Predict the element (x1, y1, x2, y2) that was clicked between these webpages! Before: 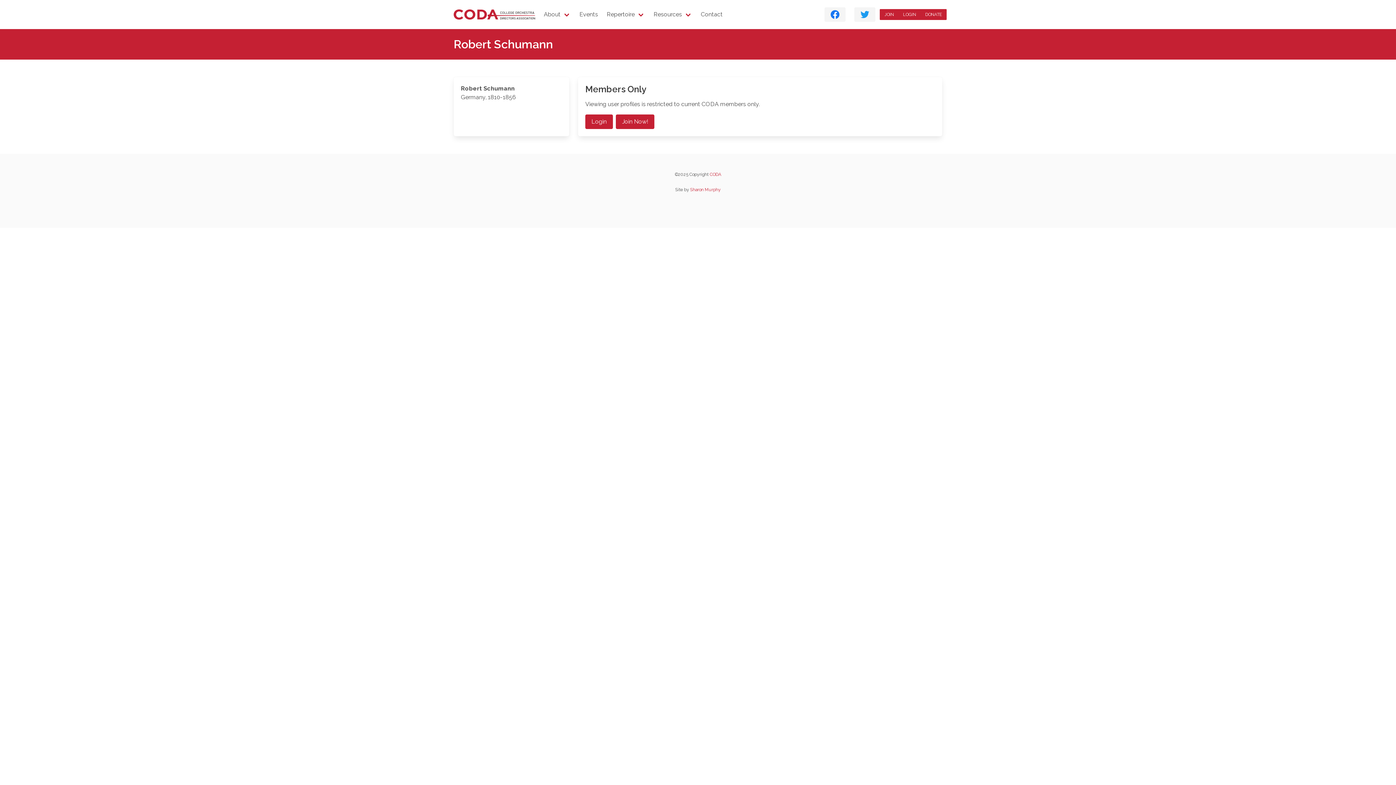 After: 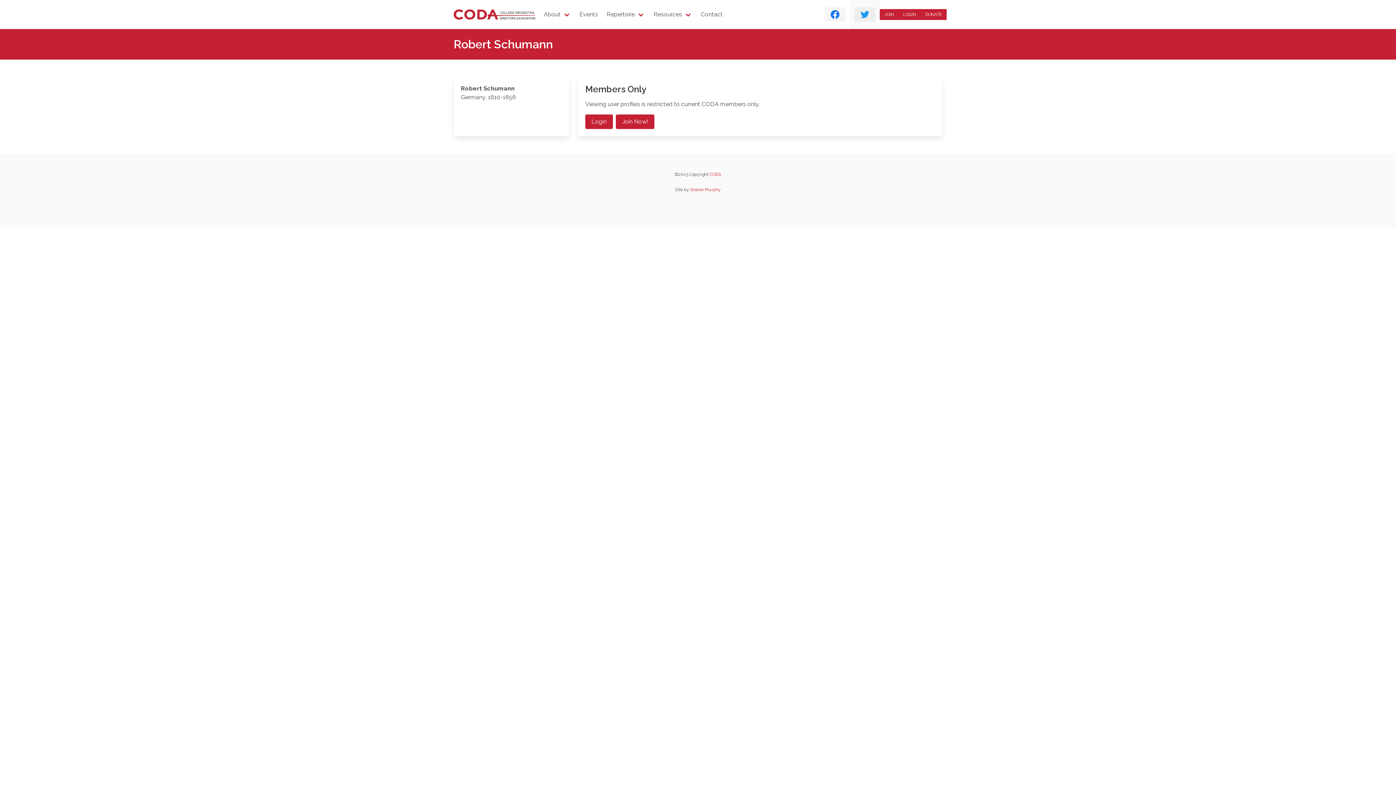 Action: bbox: (850, 0, 880, 29)